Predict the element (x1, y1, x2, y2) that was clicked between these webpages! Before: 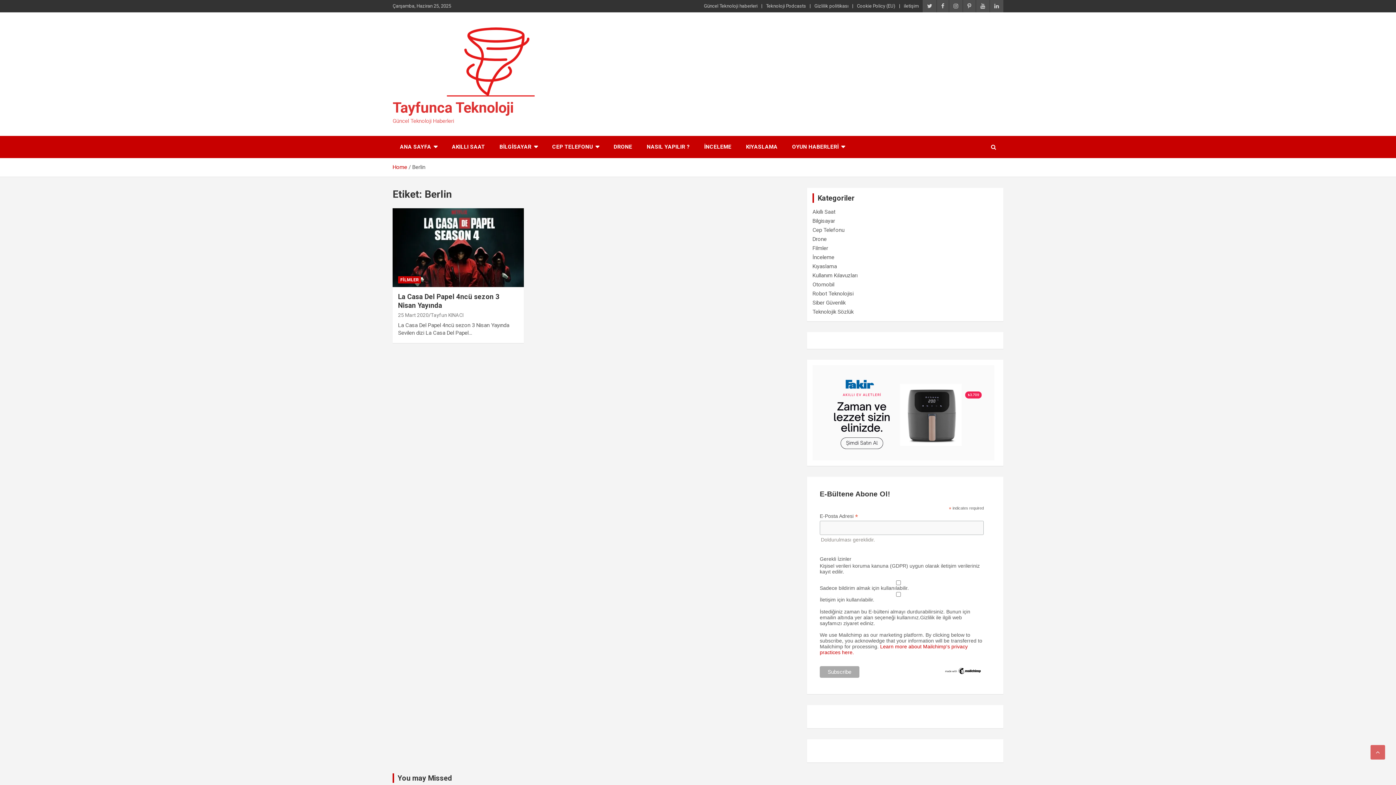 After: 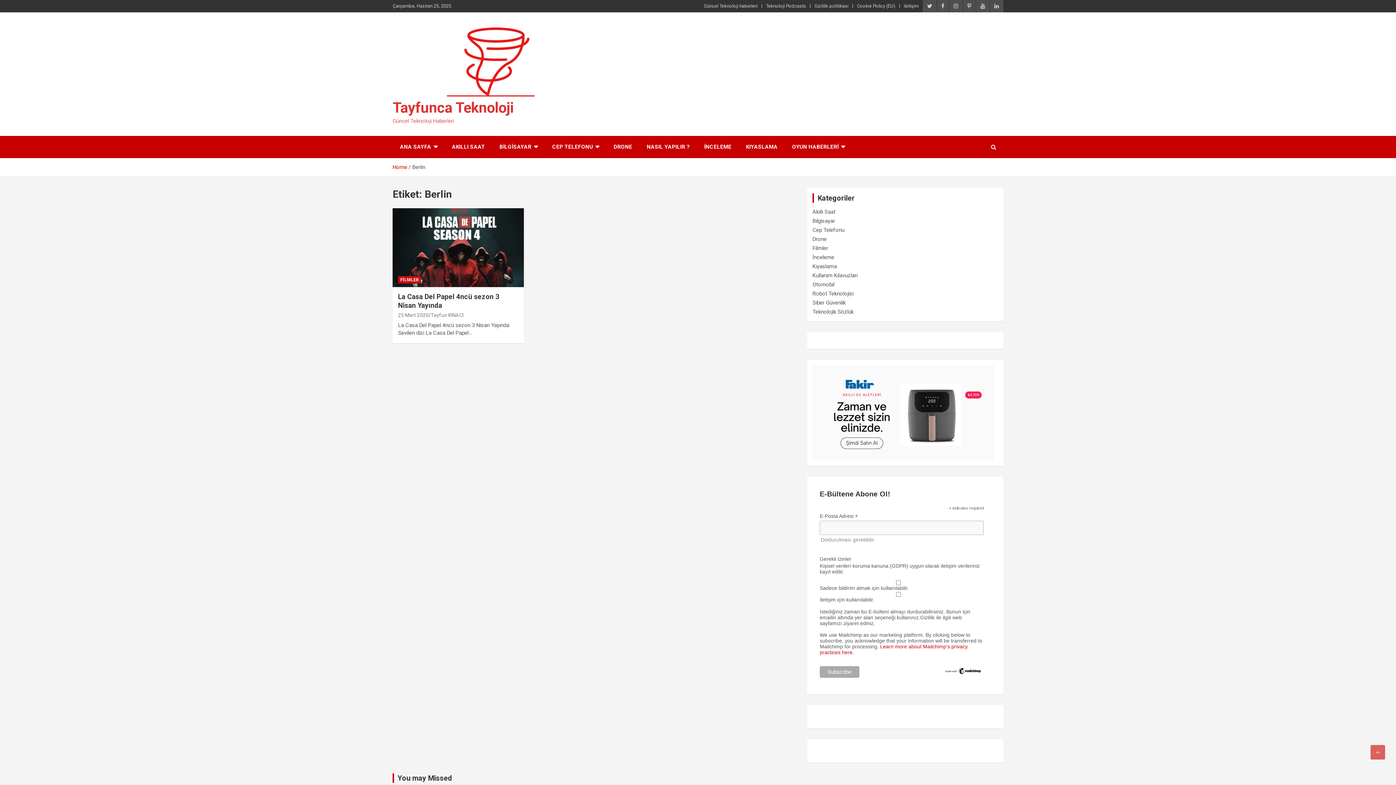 Action: label: FİLMLER bbox: (398, 276, 421, 283)